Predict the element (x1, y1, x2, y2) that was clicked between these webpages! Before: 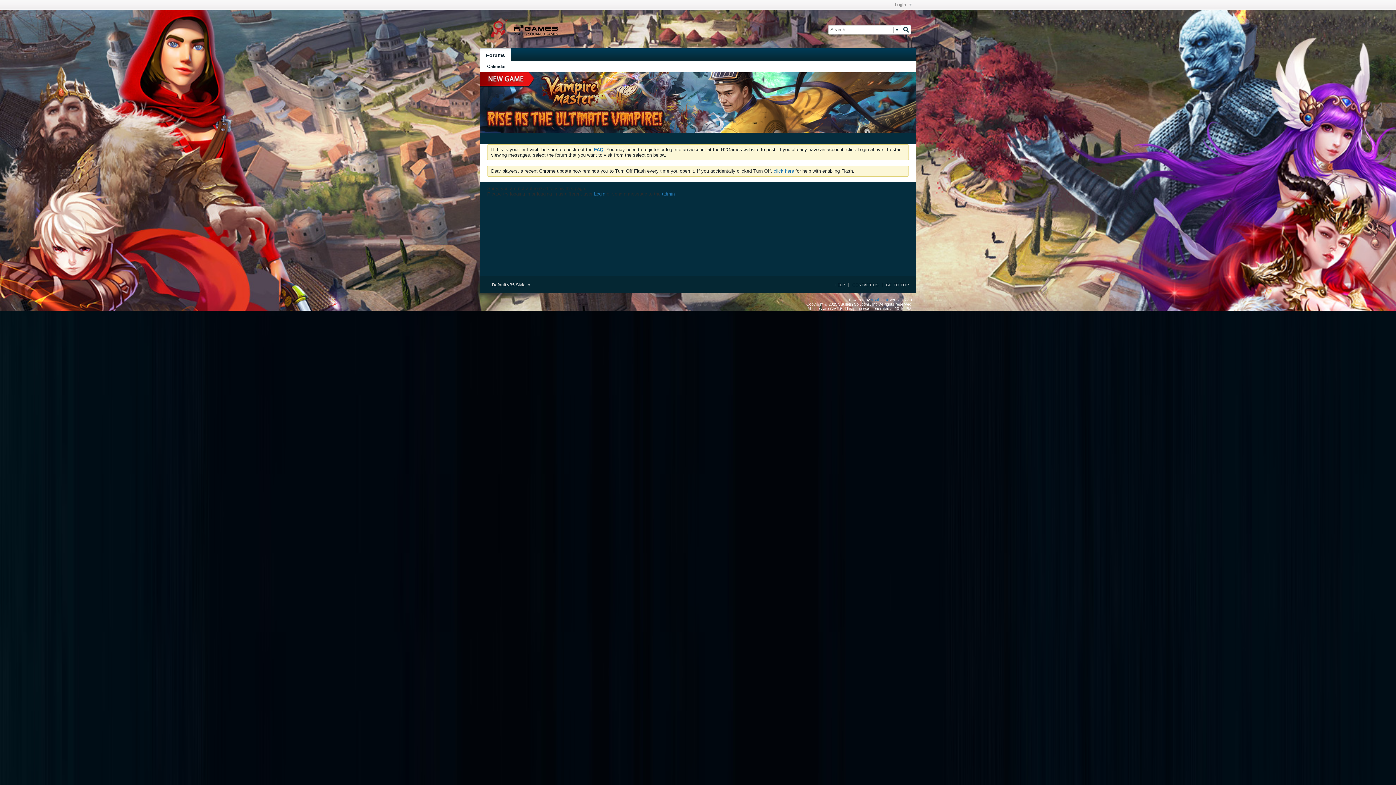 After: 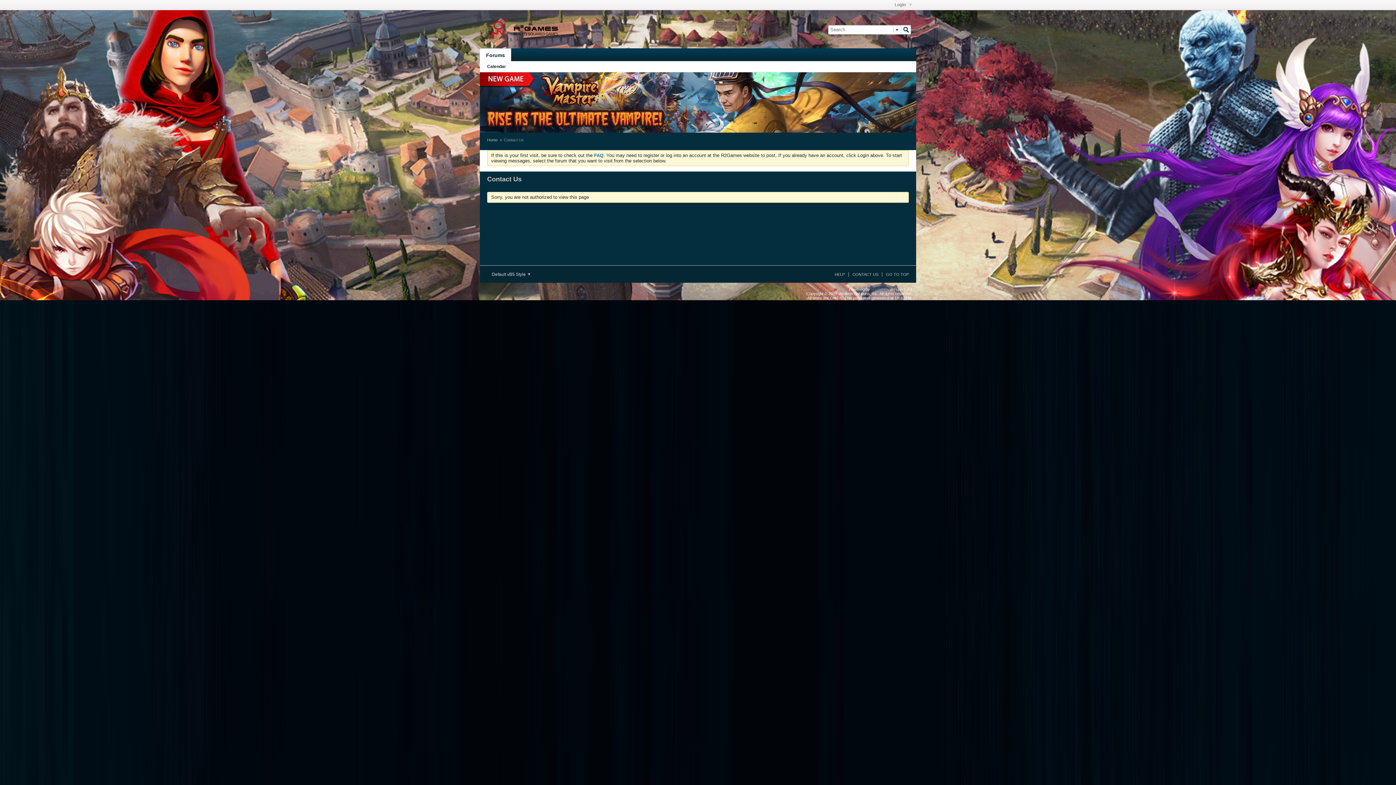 Action: label: CONTACT US bbox: (848, 282, 878, 287)